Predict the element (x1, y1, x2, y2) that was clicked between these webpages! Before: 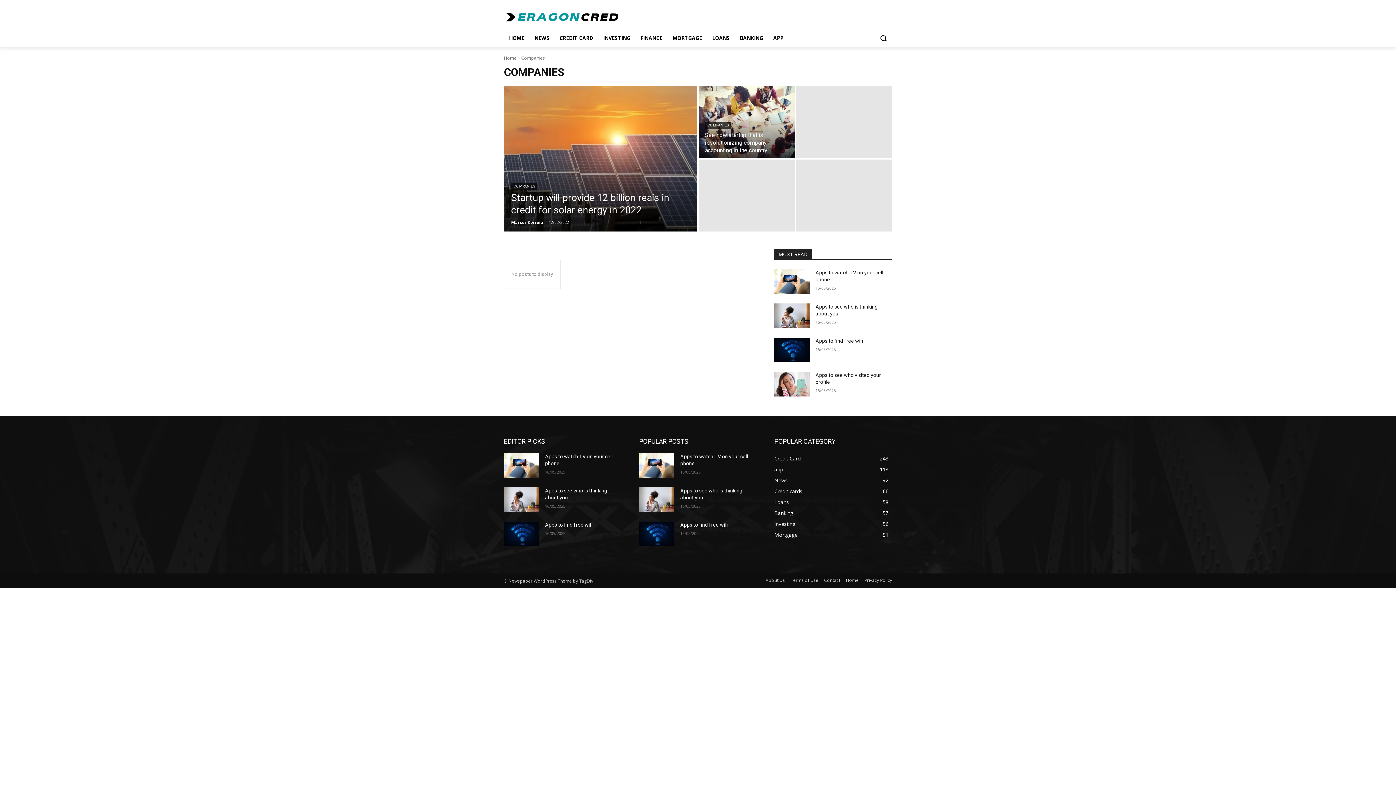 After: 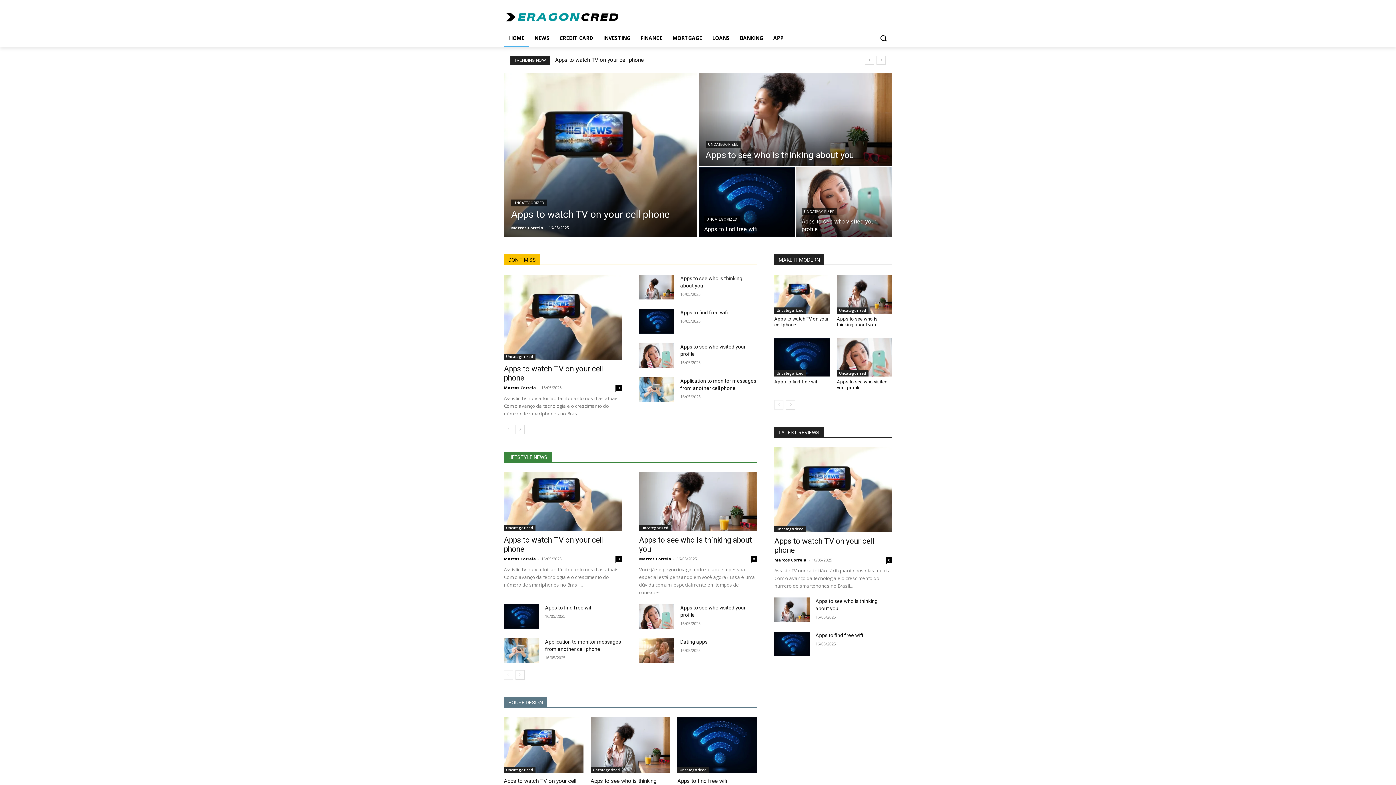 Action: bbox: (504, 55, 516, 61) label: Home